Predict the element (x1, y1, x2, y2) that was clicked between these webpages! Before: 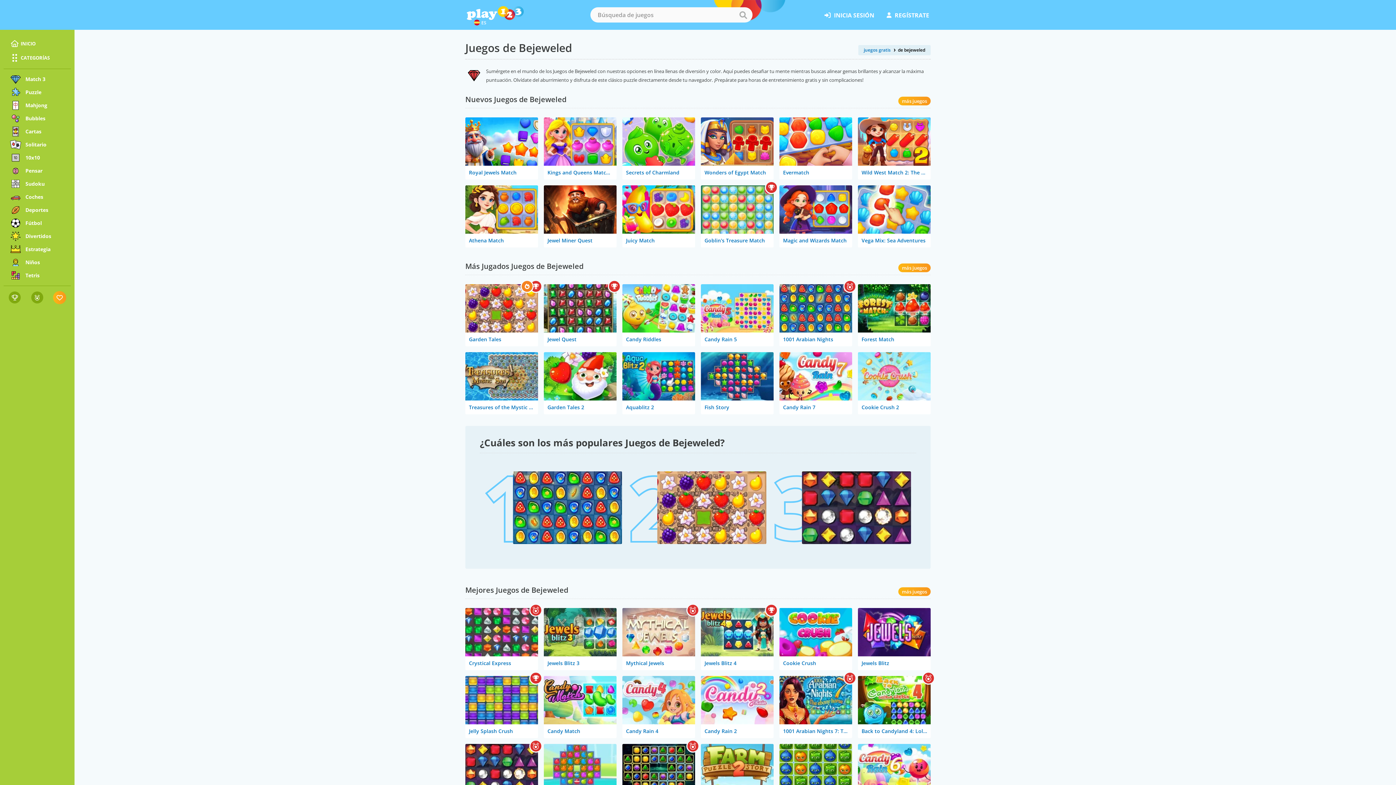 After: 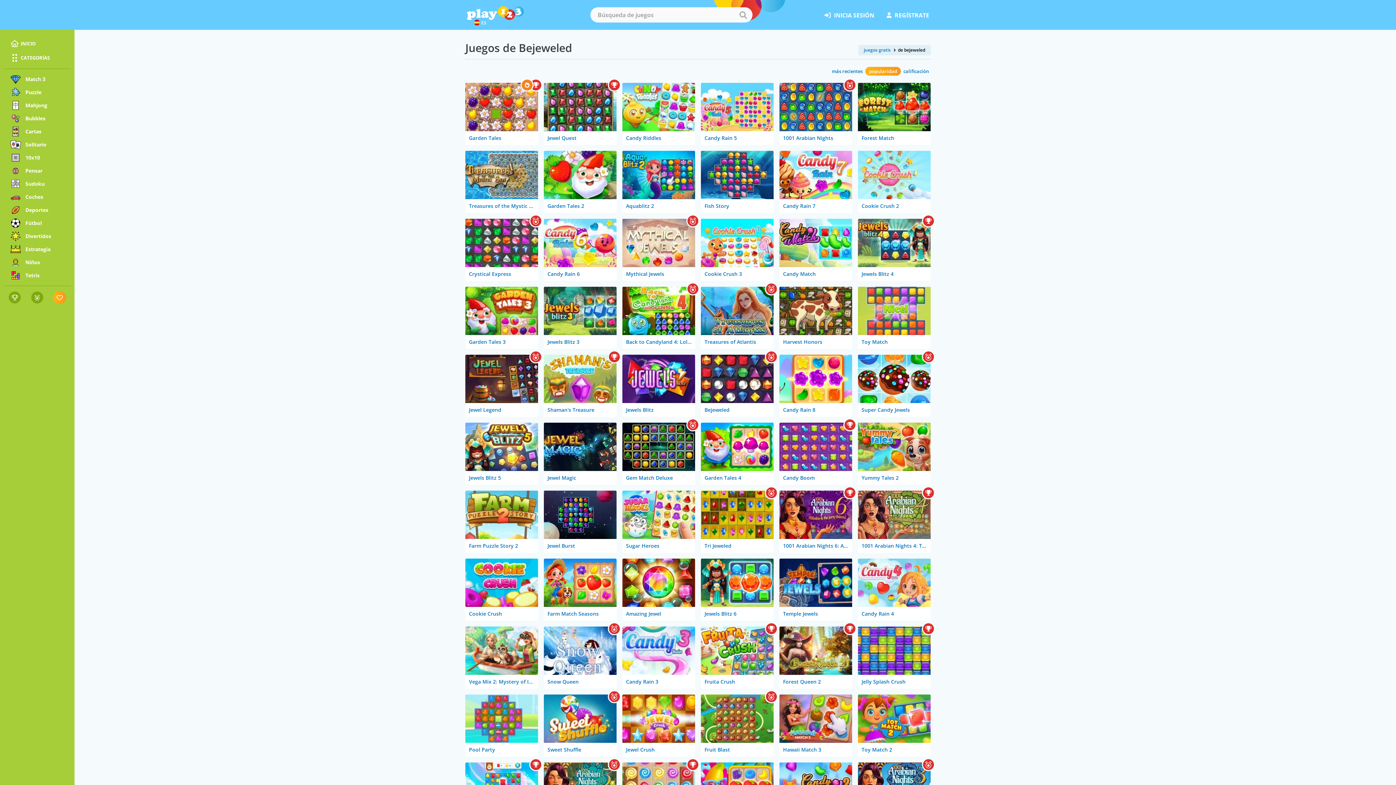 Action: label: más juegos bbox: (902, 264, 927, 271)